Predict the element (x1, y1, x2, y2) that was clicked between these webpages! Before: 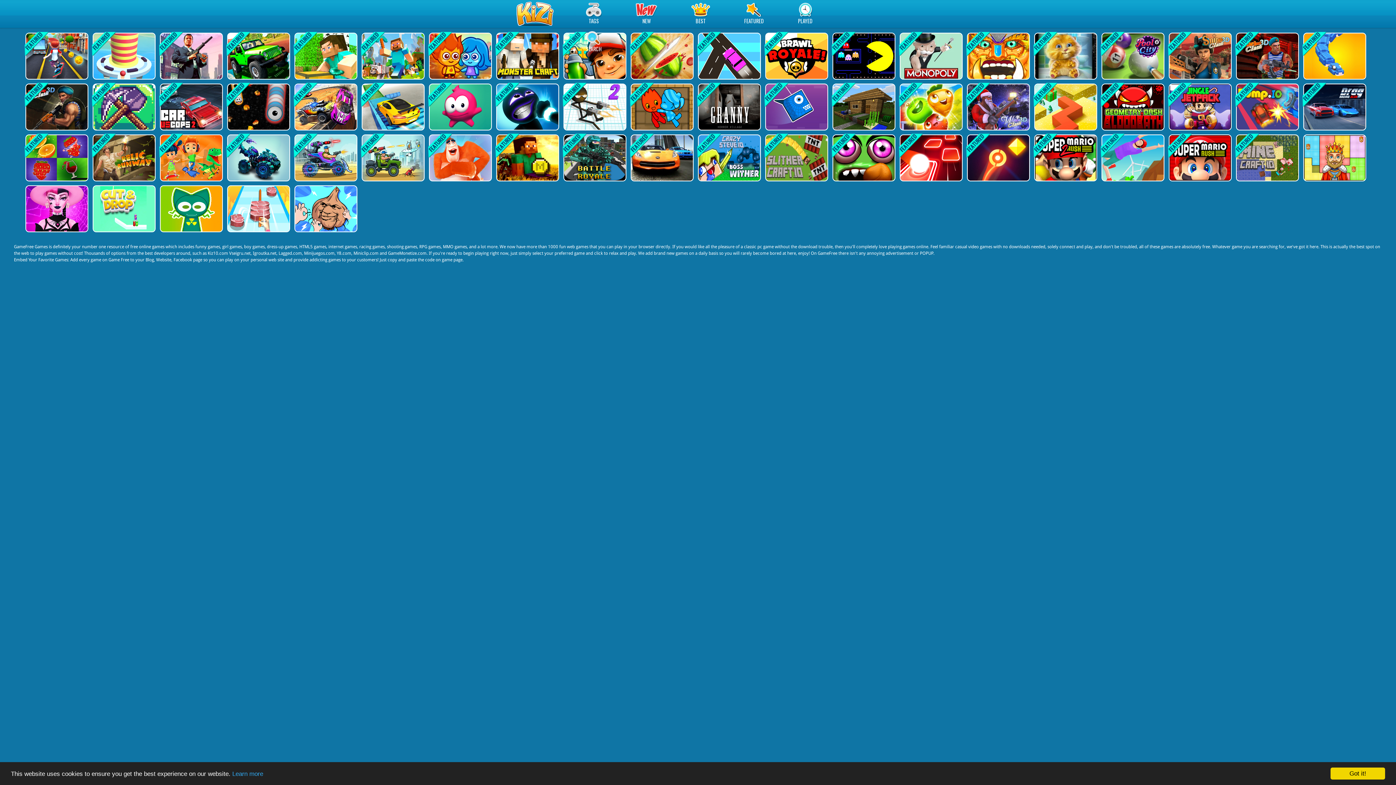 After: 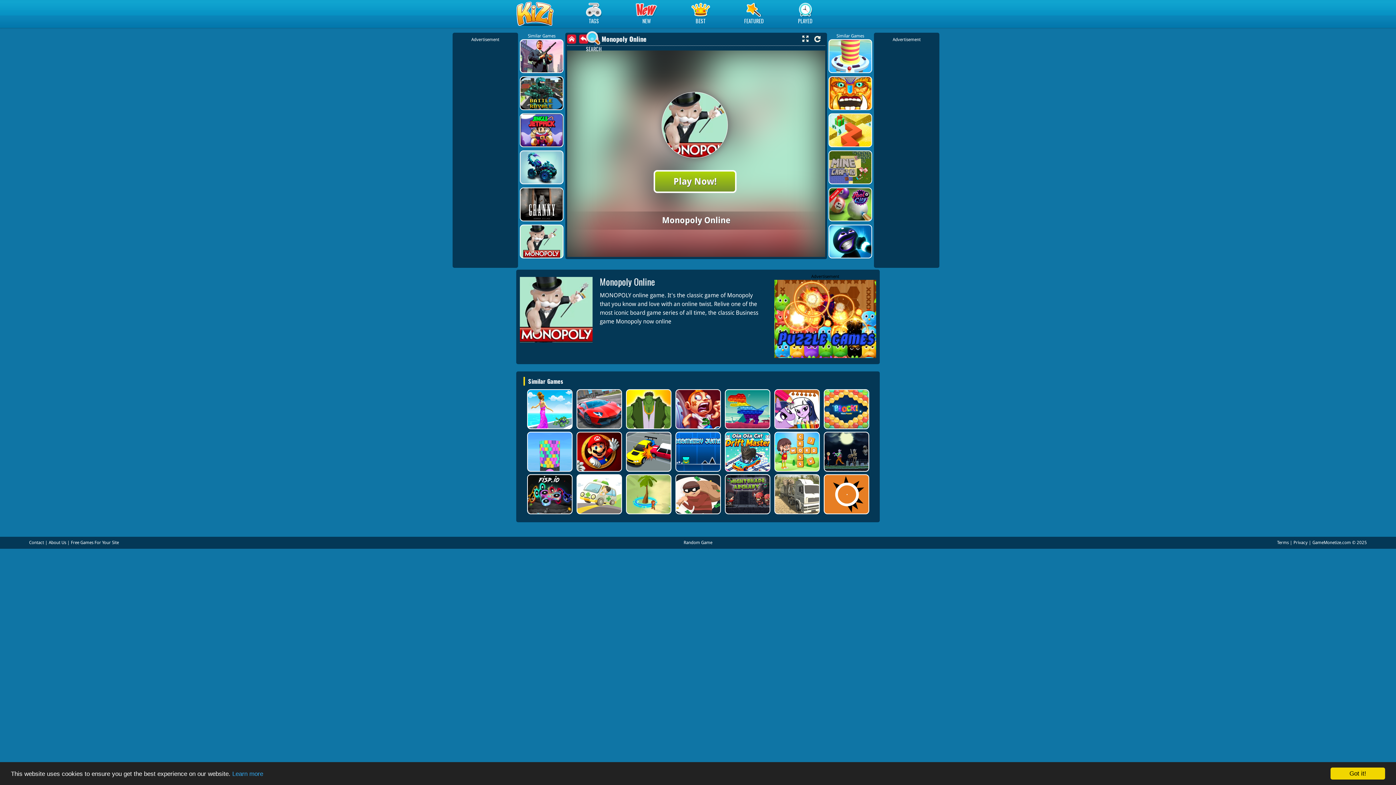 Action: bbox: (900, 32, 961, 79)